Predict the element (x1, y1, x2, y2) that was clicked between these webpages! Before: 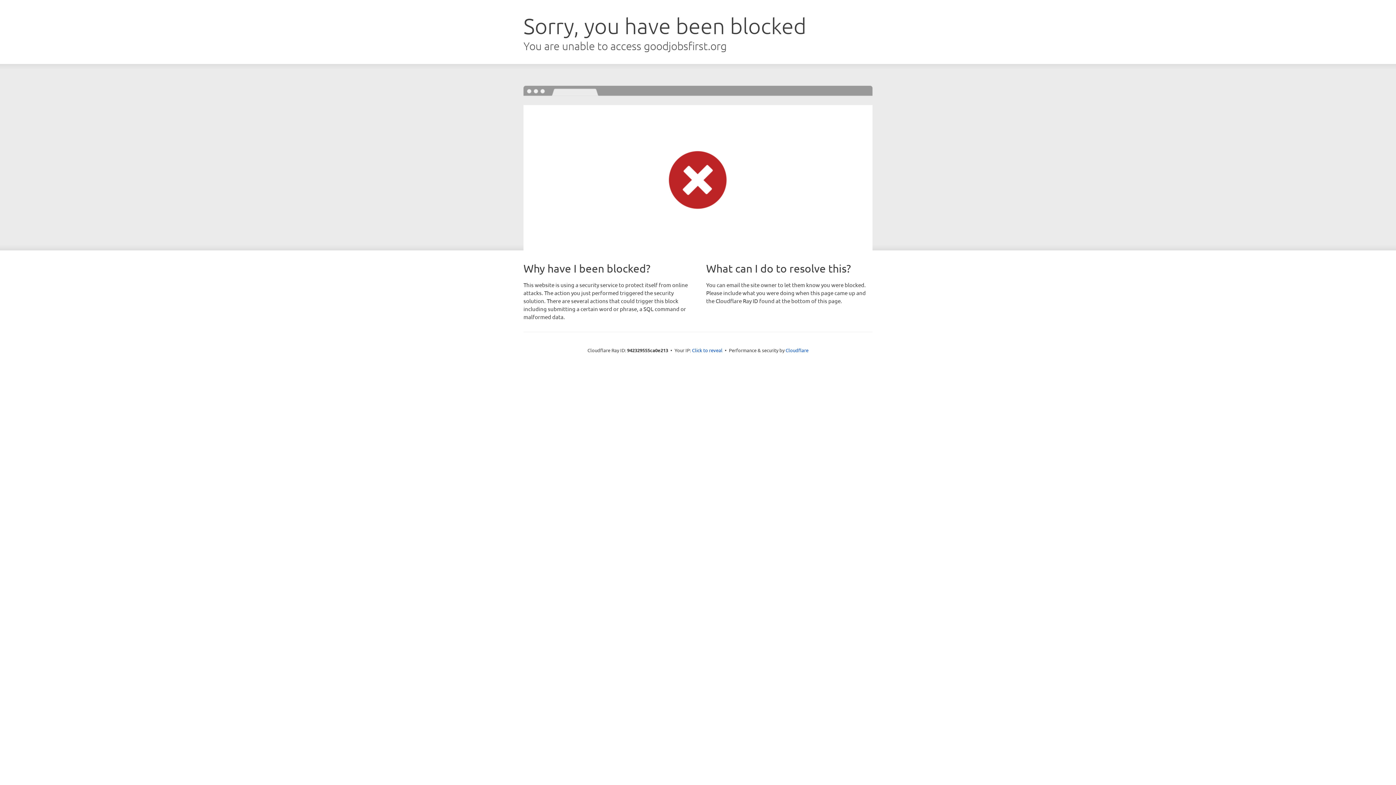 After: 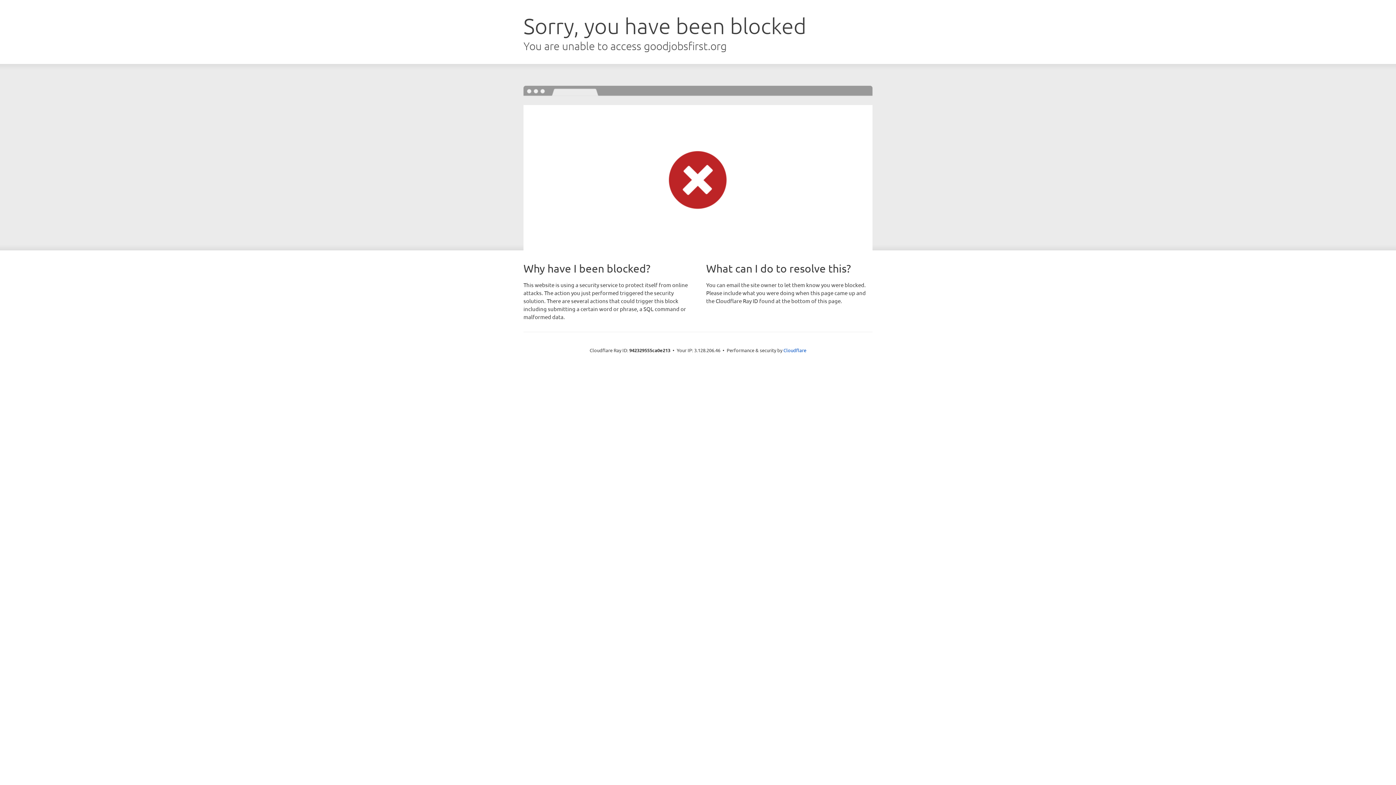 Action: label: Click to reveal bbox: (692, 346, 722, 353)